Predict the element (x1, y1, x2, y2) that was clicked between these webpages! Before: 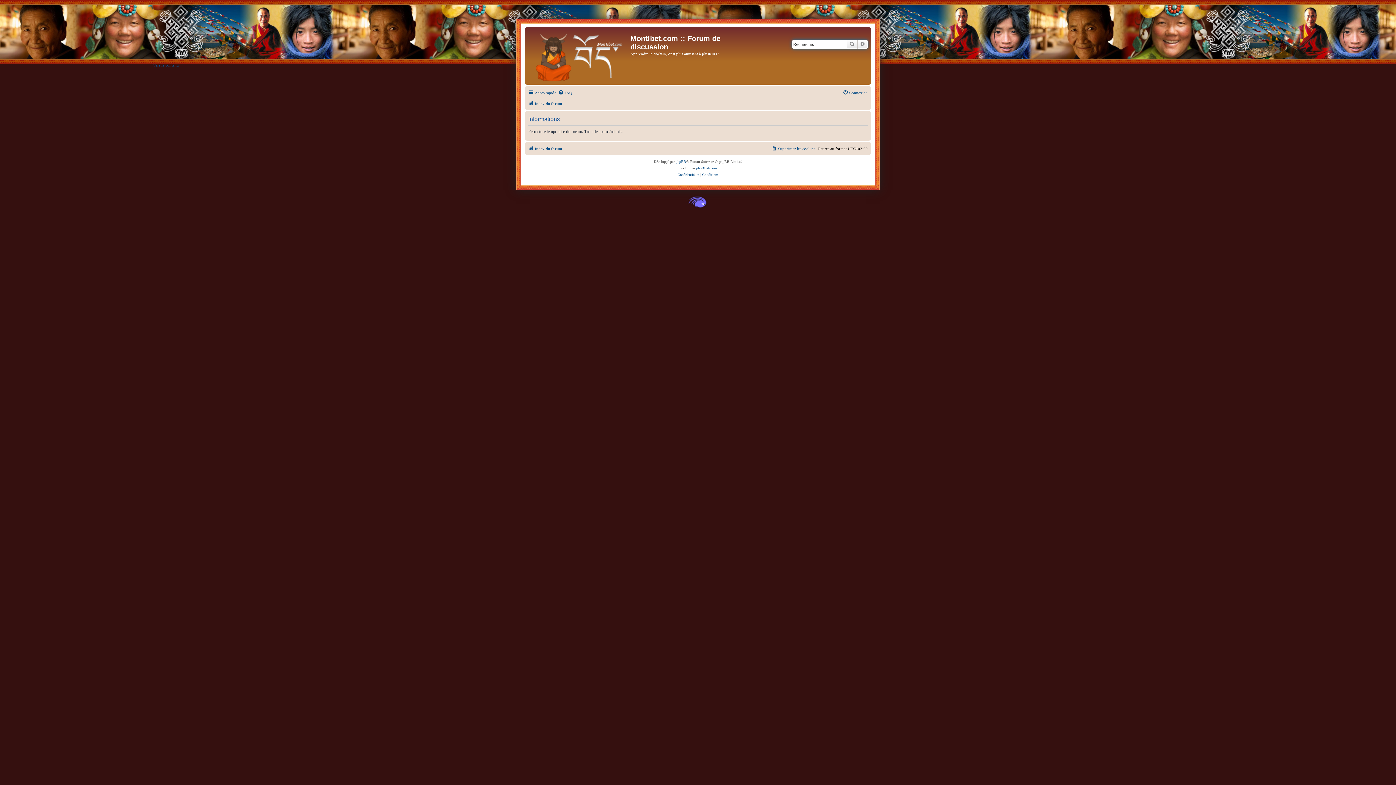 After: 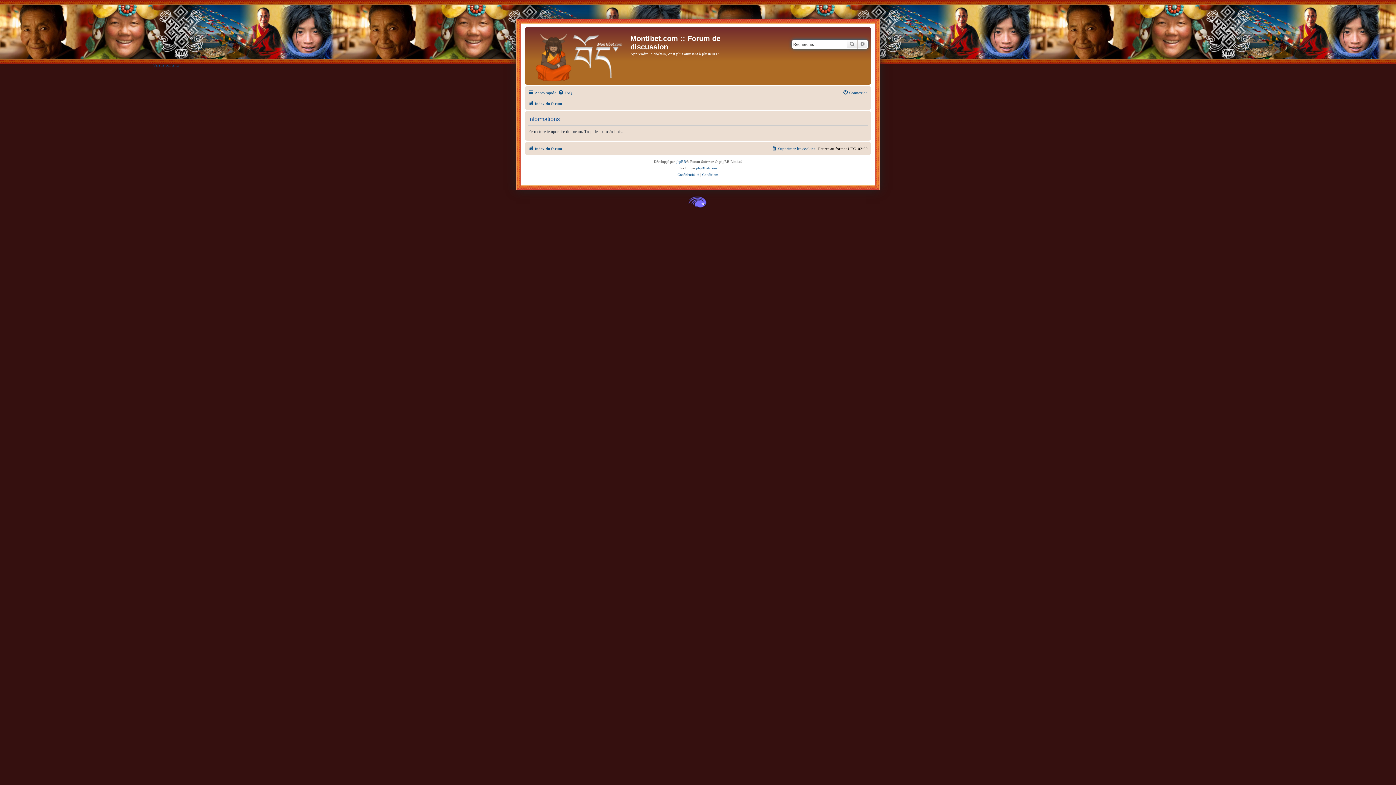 Action: bbox: (526, 29, 630, 82)